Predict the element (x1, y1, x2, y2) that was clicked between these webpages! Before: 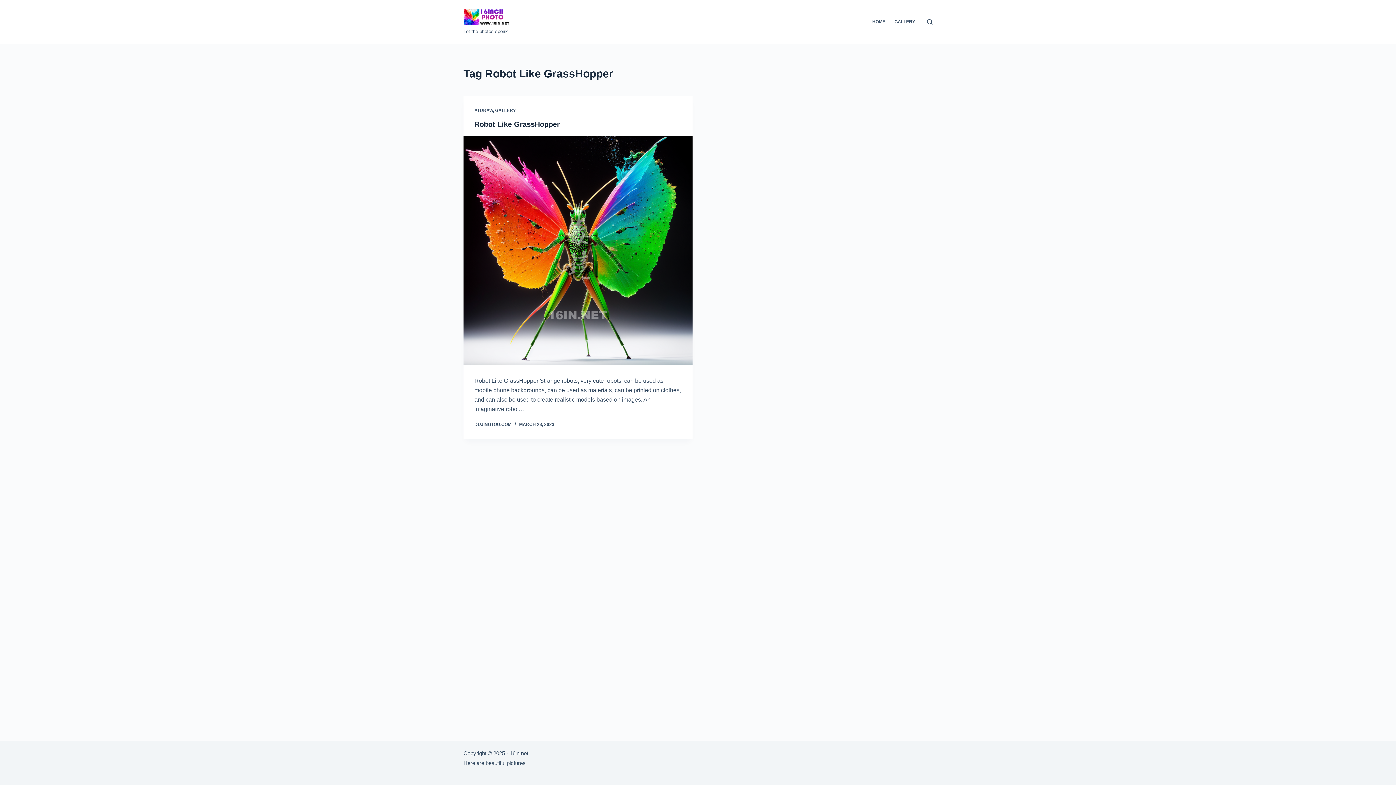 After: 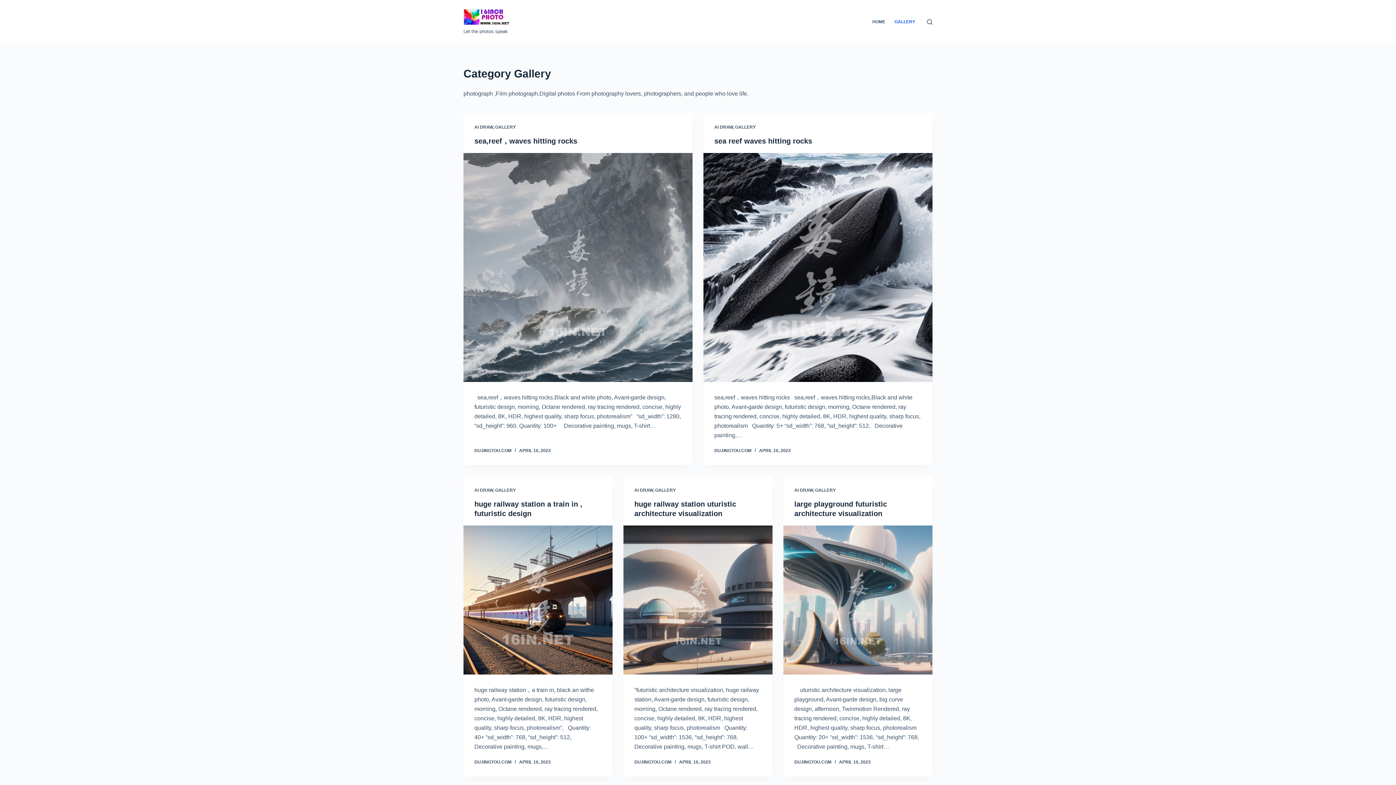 Action: bbox: (890, 0, 919, 43) label: GALLERY